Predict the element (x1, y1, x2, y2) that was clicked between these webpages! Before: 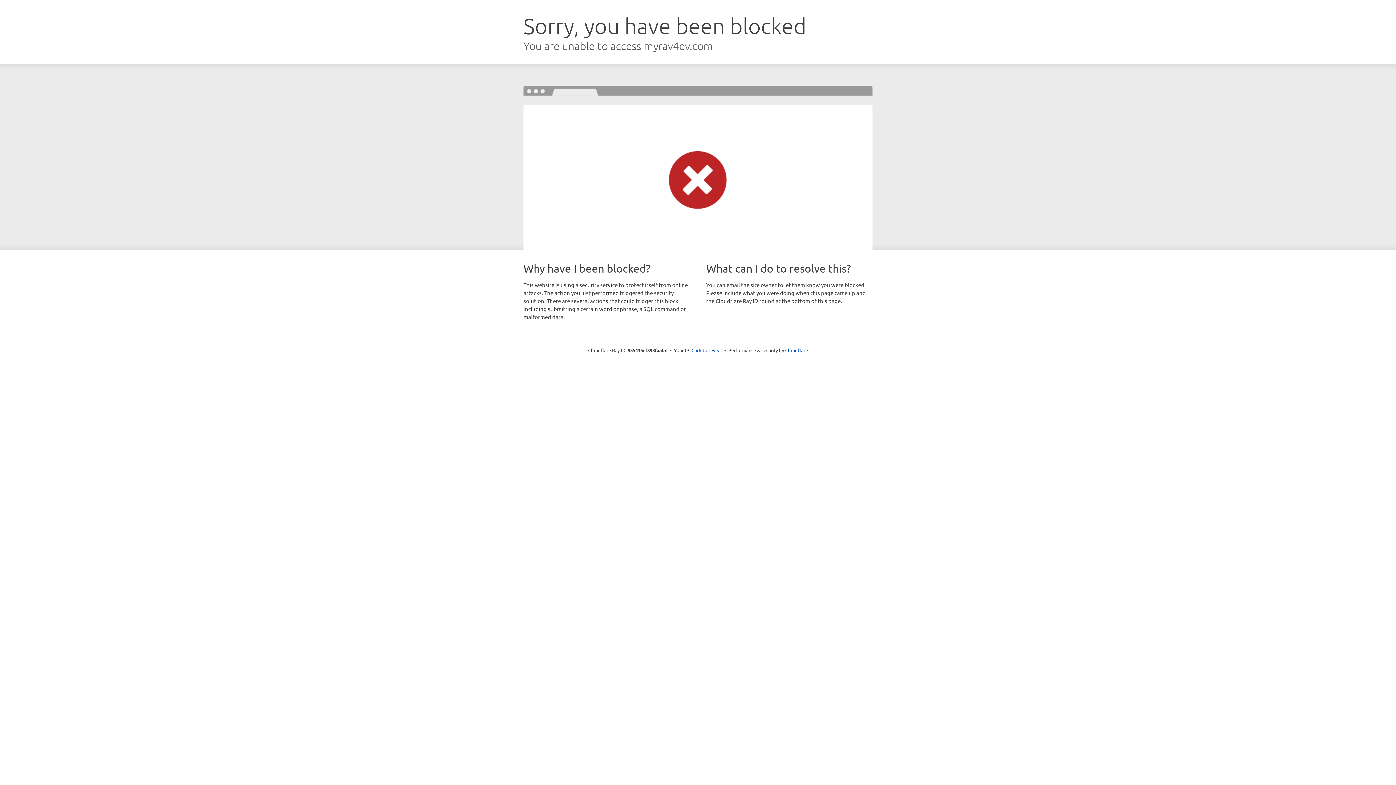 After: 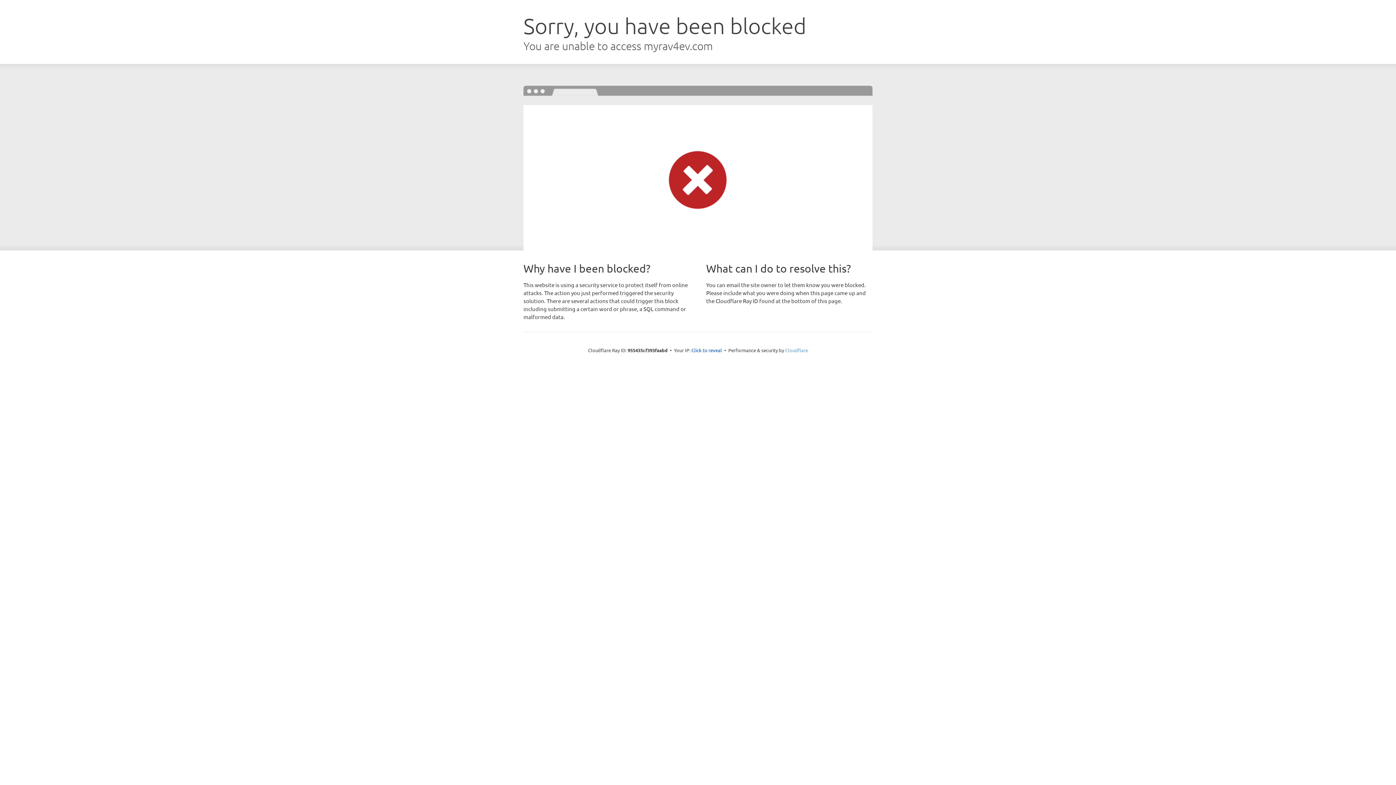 Action: bbox: (785, 347, 808, 353) label: Cloudflare